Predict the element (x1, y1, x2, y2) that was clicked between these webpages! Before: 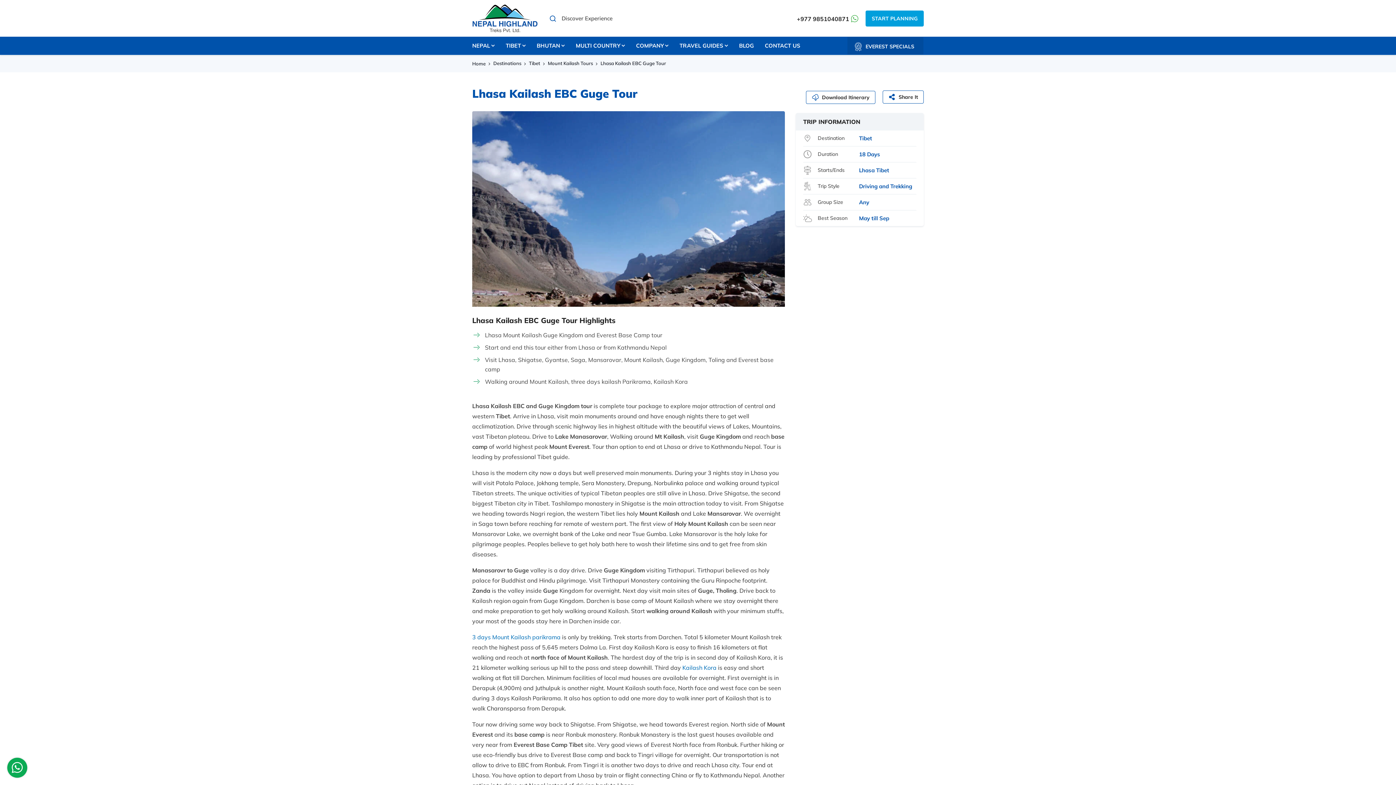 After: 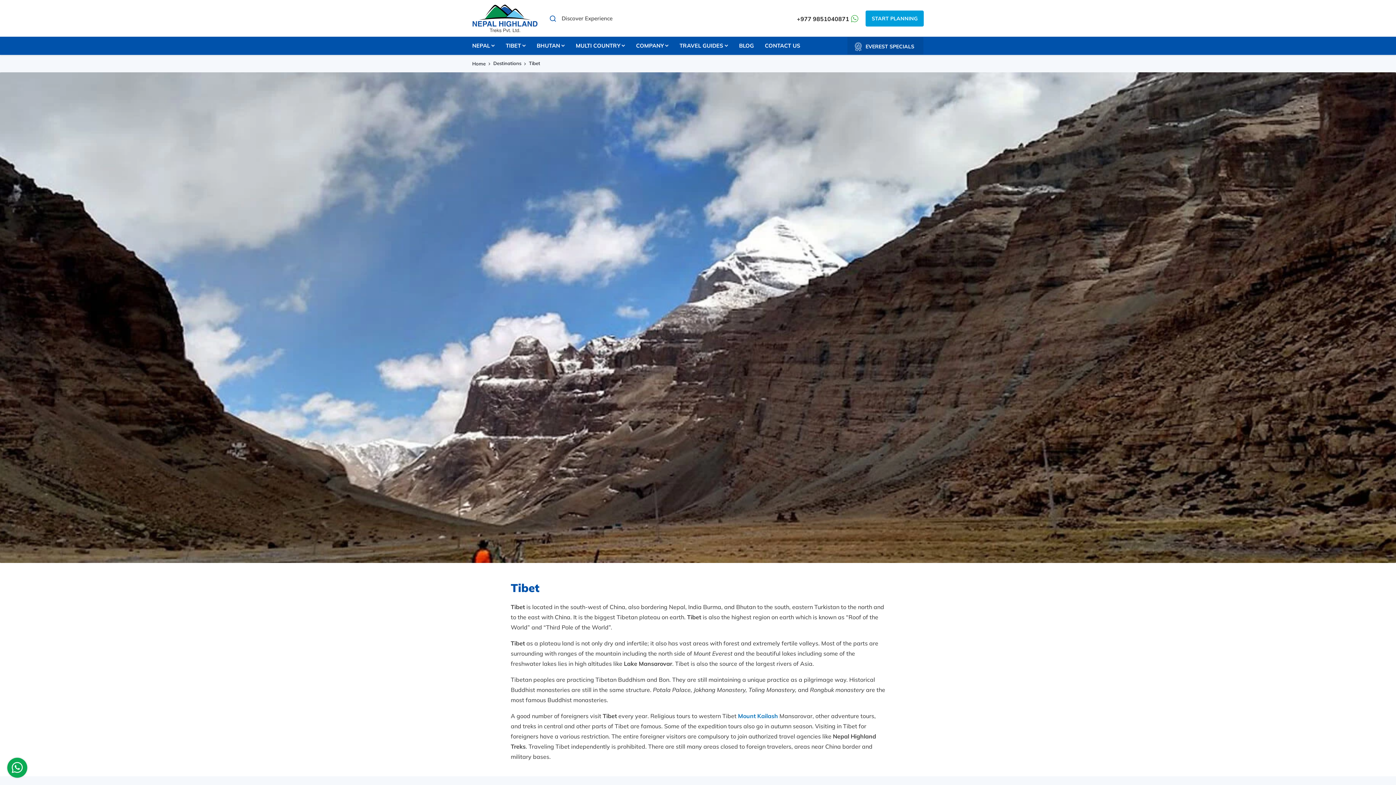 Action: label: Tibet bbox: (529, 60, 540, 66)